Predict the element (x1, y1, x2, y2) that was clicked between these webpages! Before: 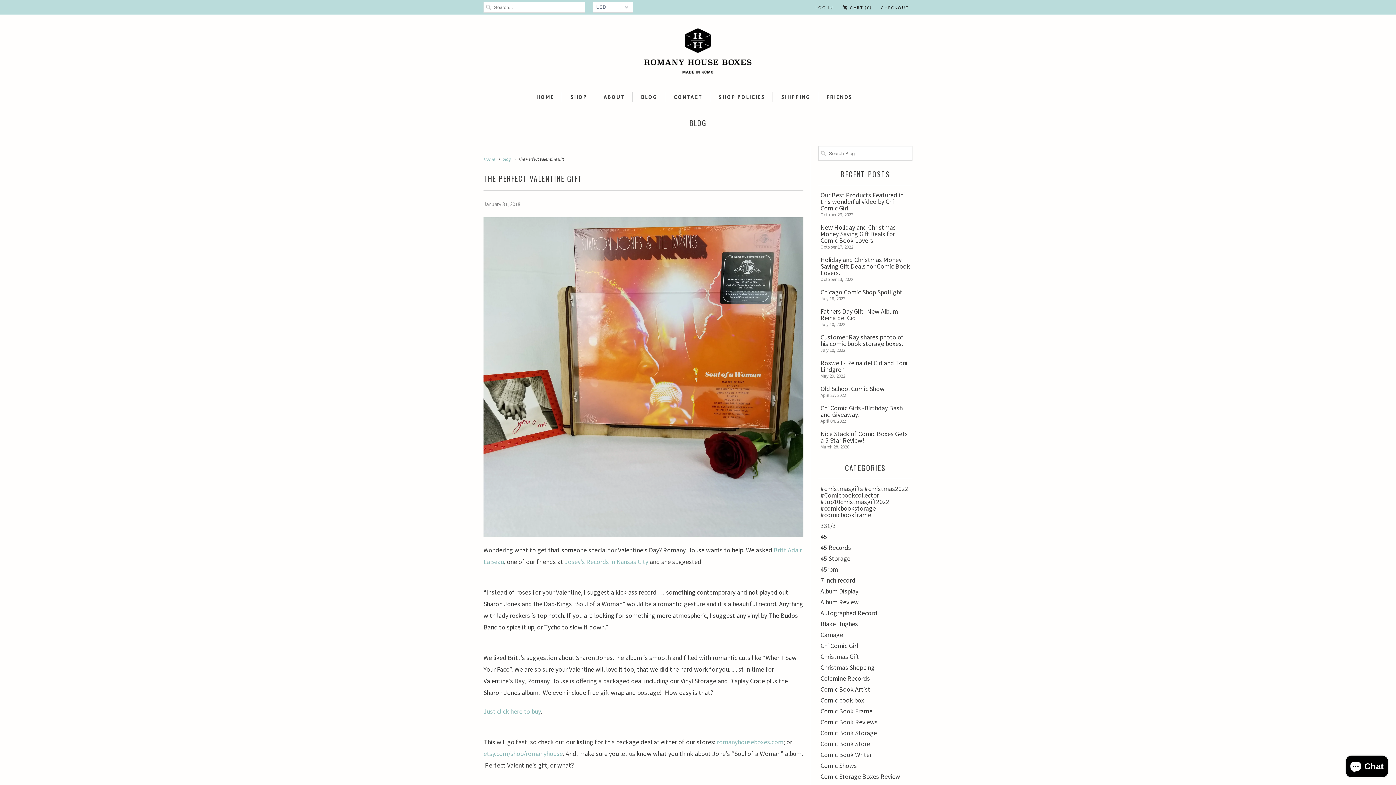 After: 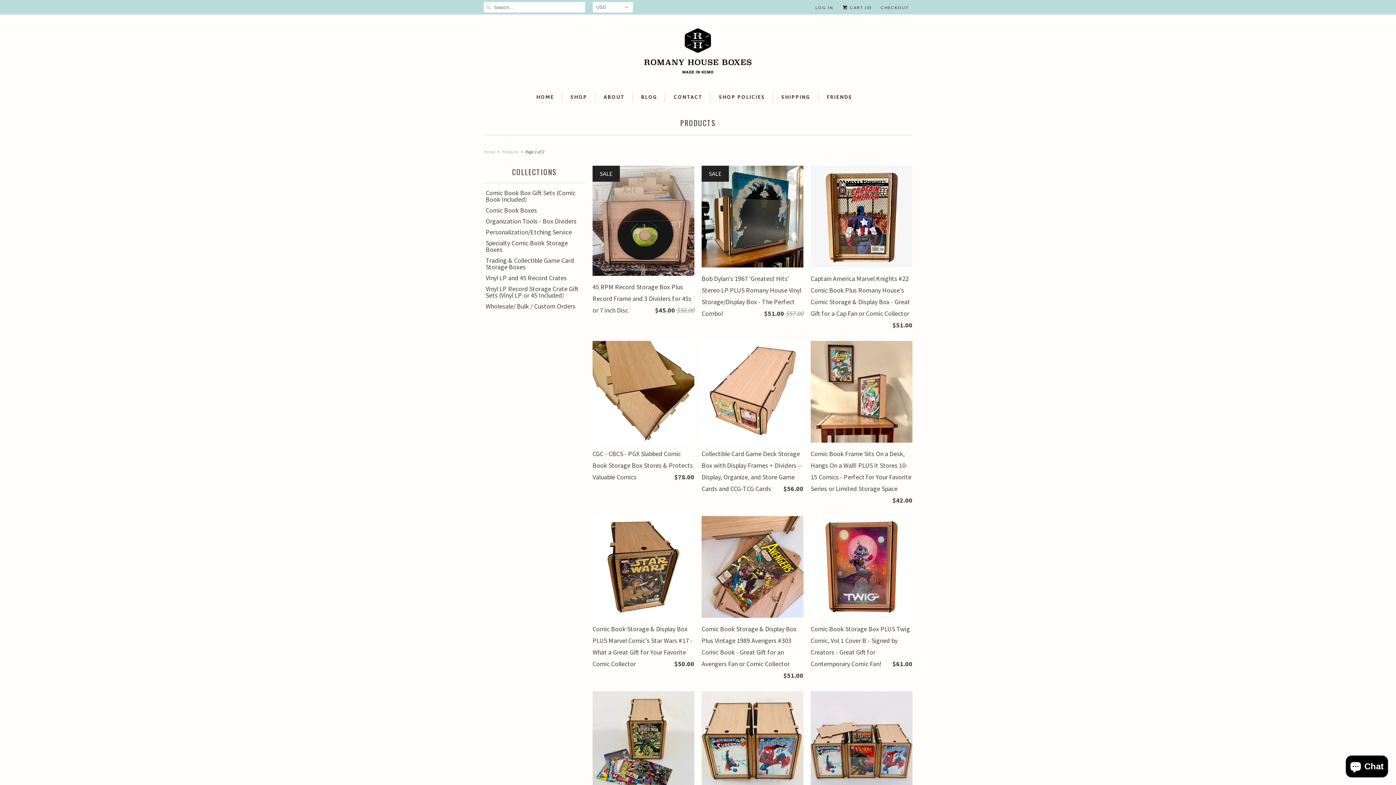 Action: label: SHOP bbox: (570, 92, 587, 102)